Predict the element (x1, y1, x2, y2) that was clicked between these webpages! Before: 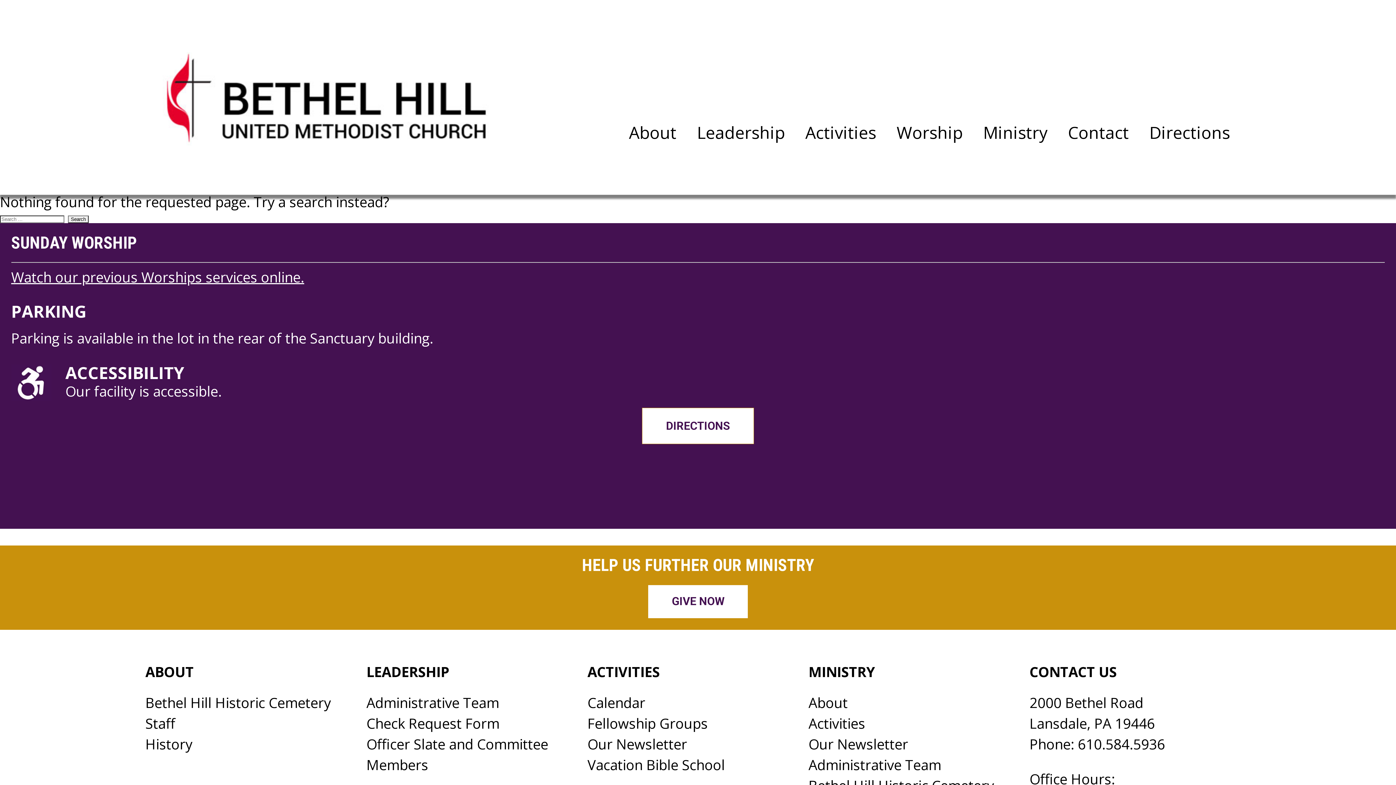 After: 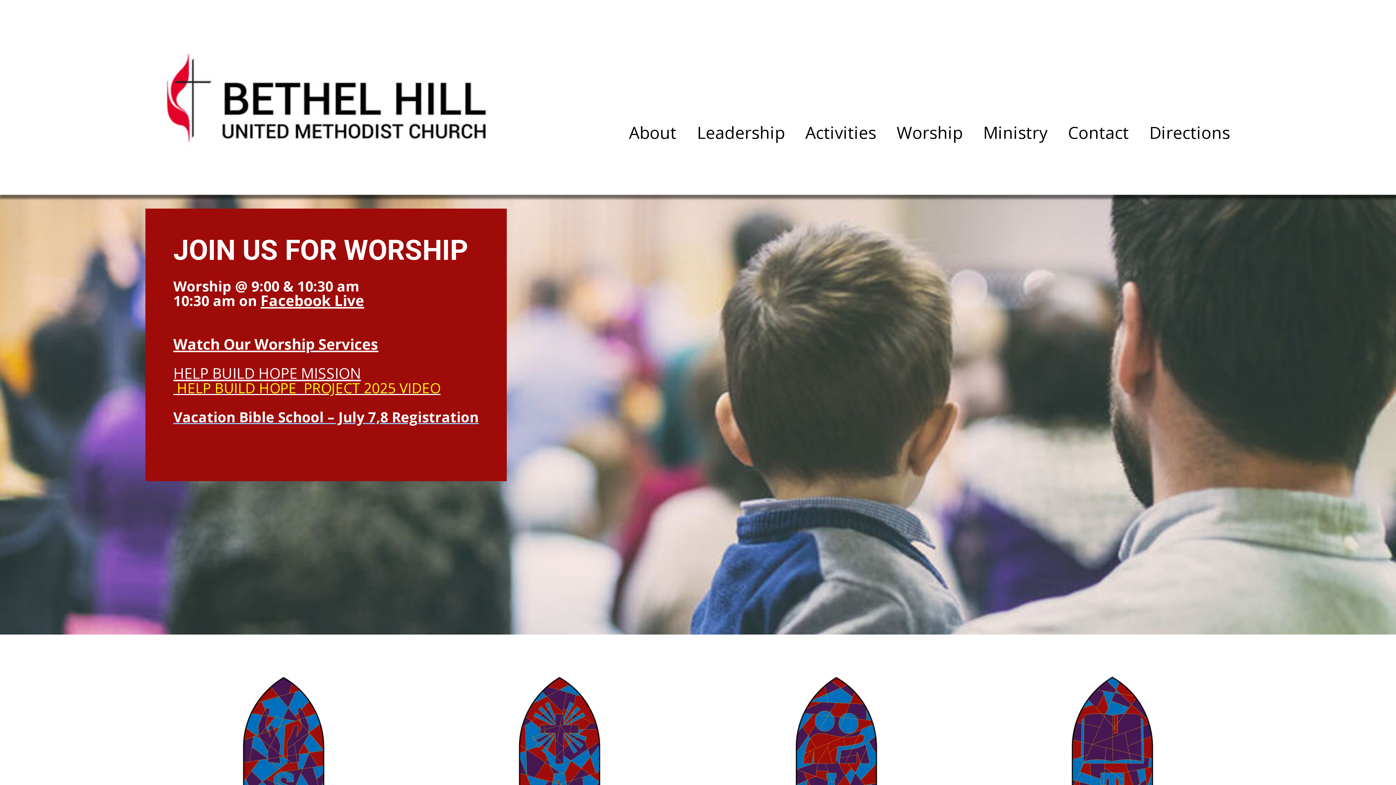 Action: label:   bbox: (145, 0, 509, 194)